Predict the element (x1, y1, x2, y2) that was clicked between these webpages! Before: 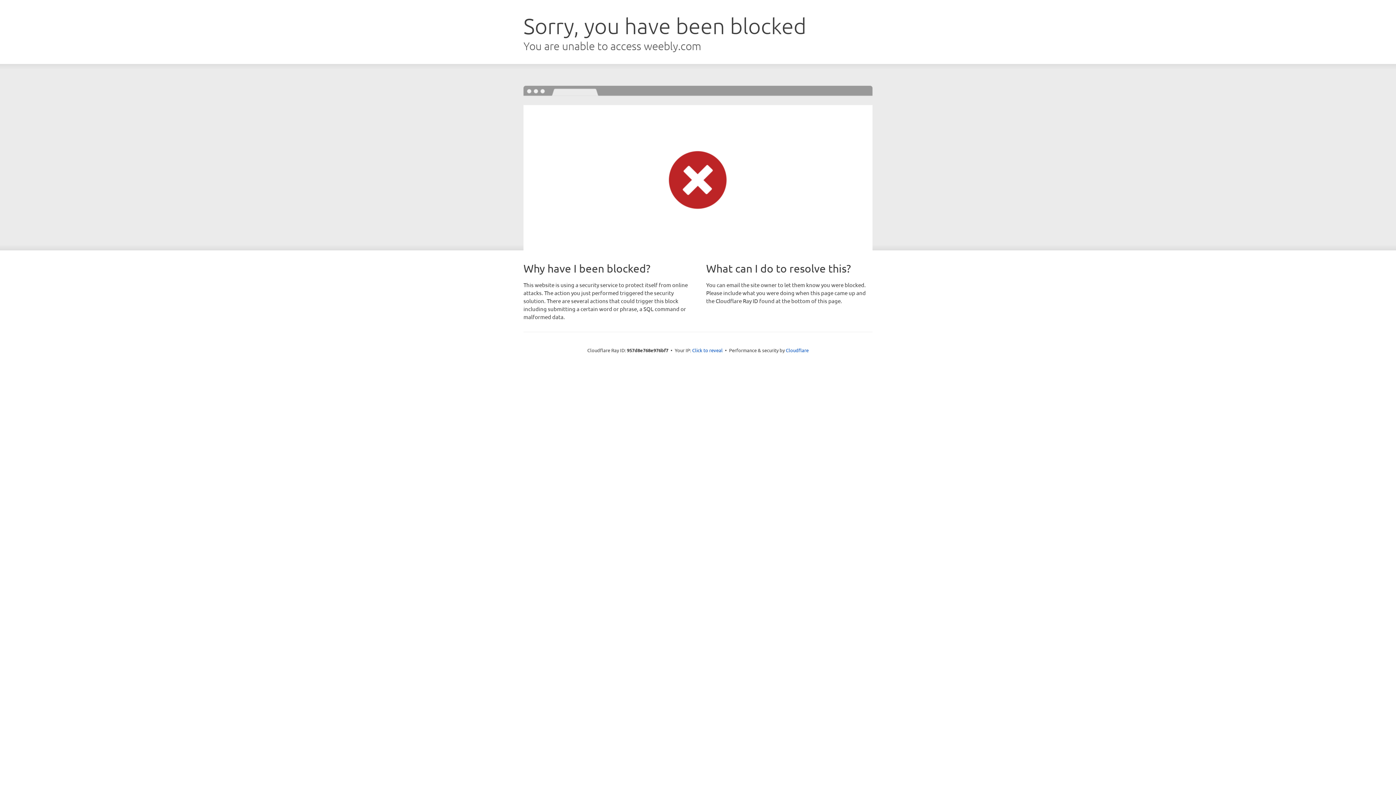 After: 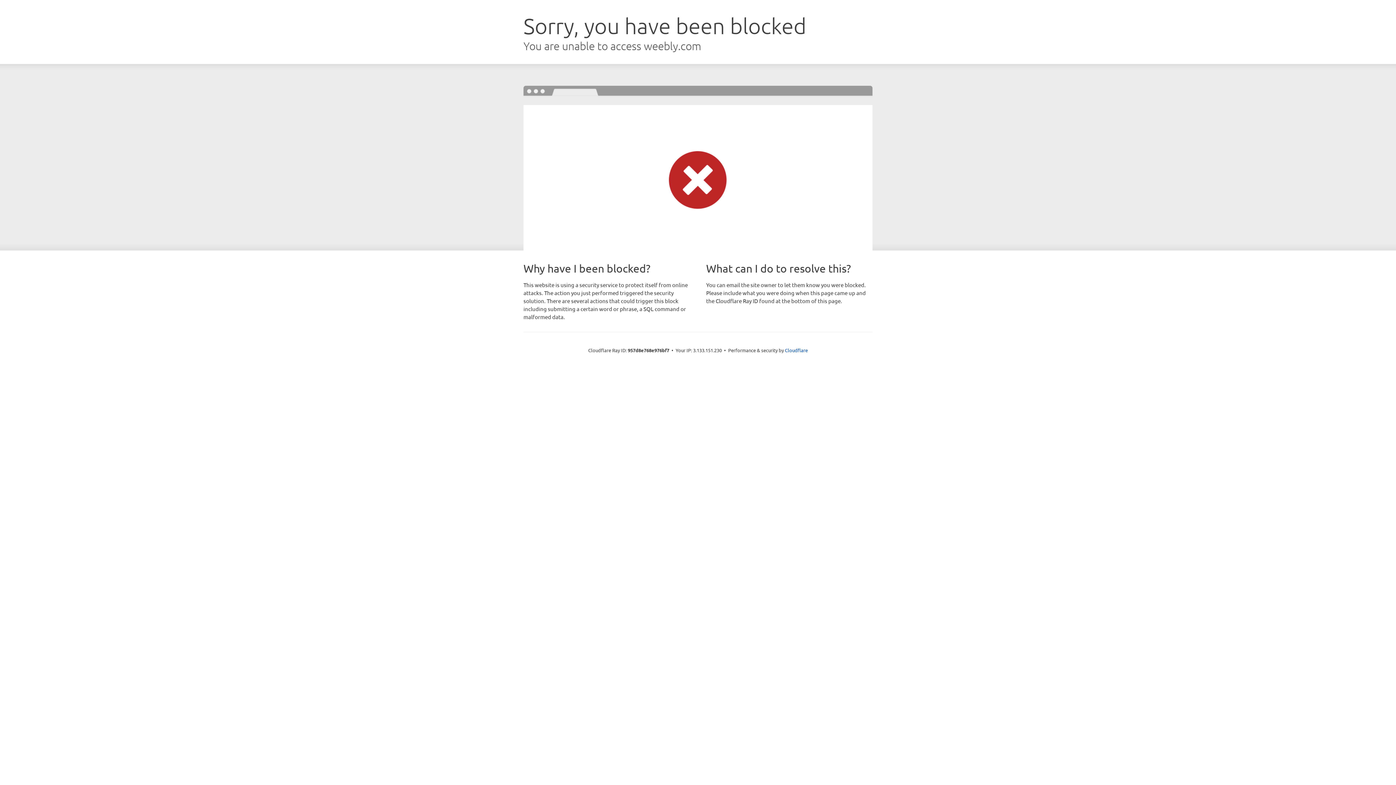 Action: label: Click to reveal bbox: (692, 346, 722, 353)